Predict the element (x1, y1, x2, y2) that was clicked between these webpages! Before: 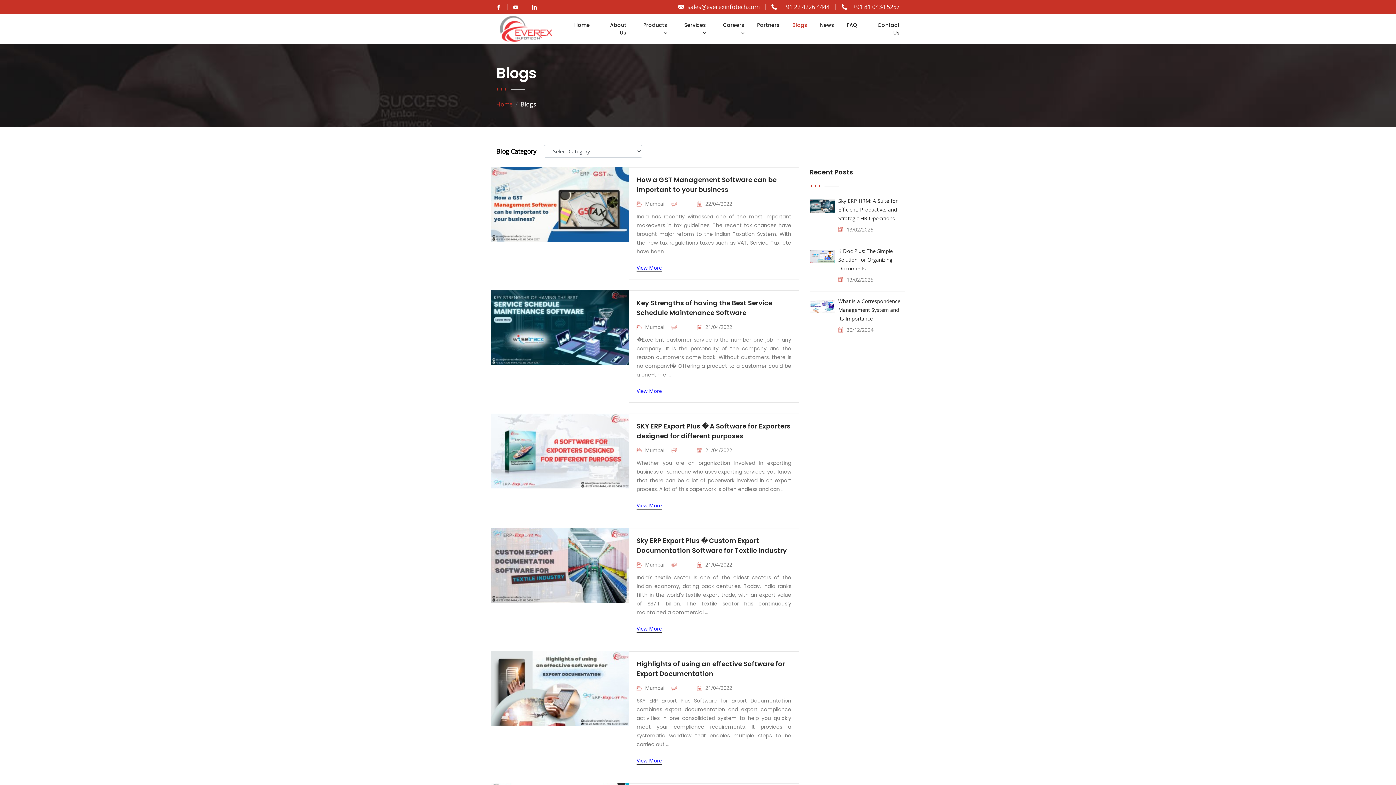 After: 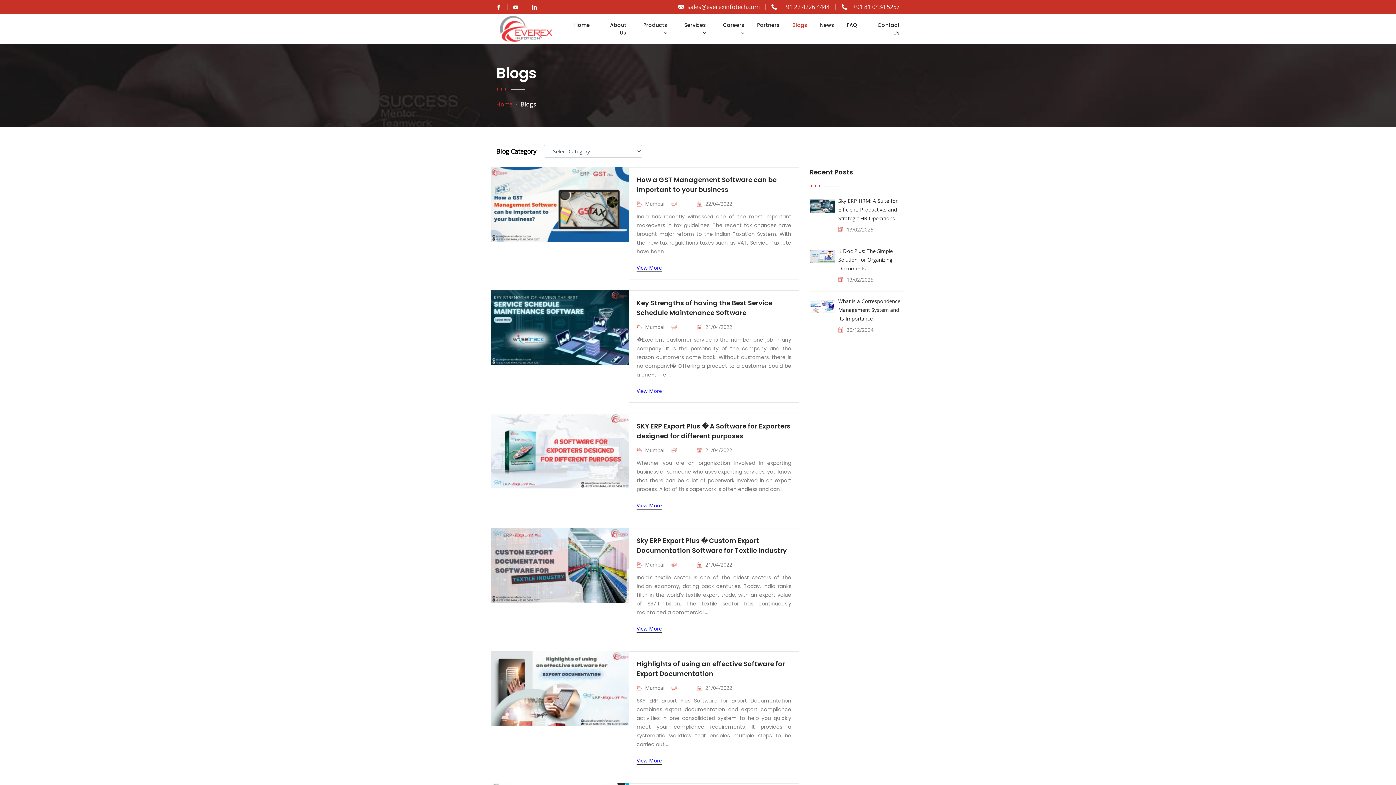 Action: label:  +91 81 0434 5257 bbox: (841, 2, 900, 10)